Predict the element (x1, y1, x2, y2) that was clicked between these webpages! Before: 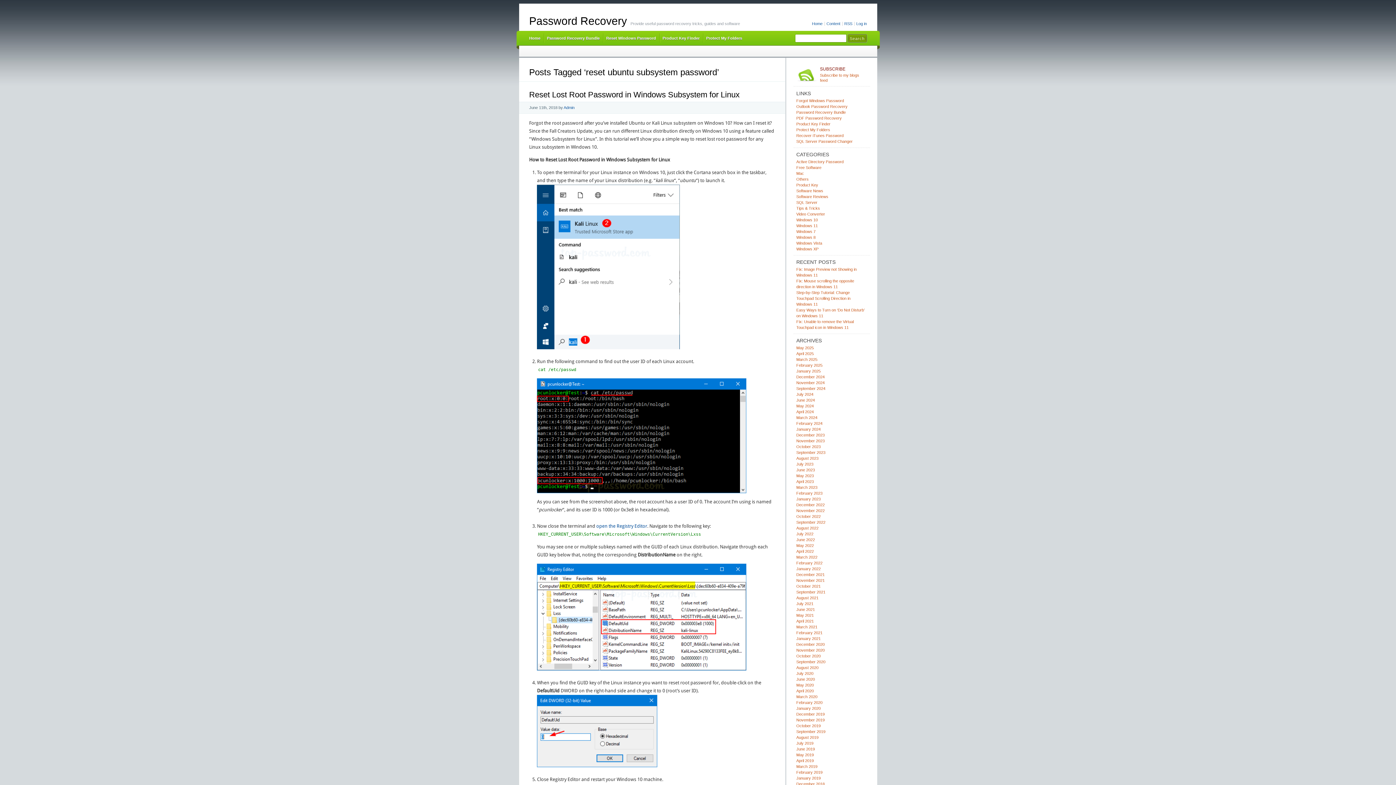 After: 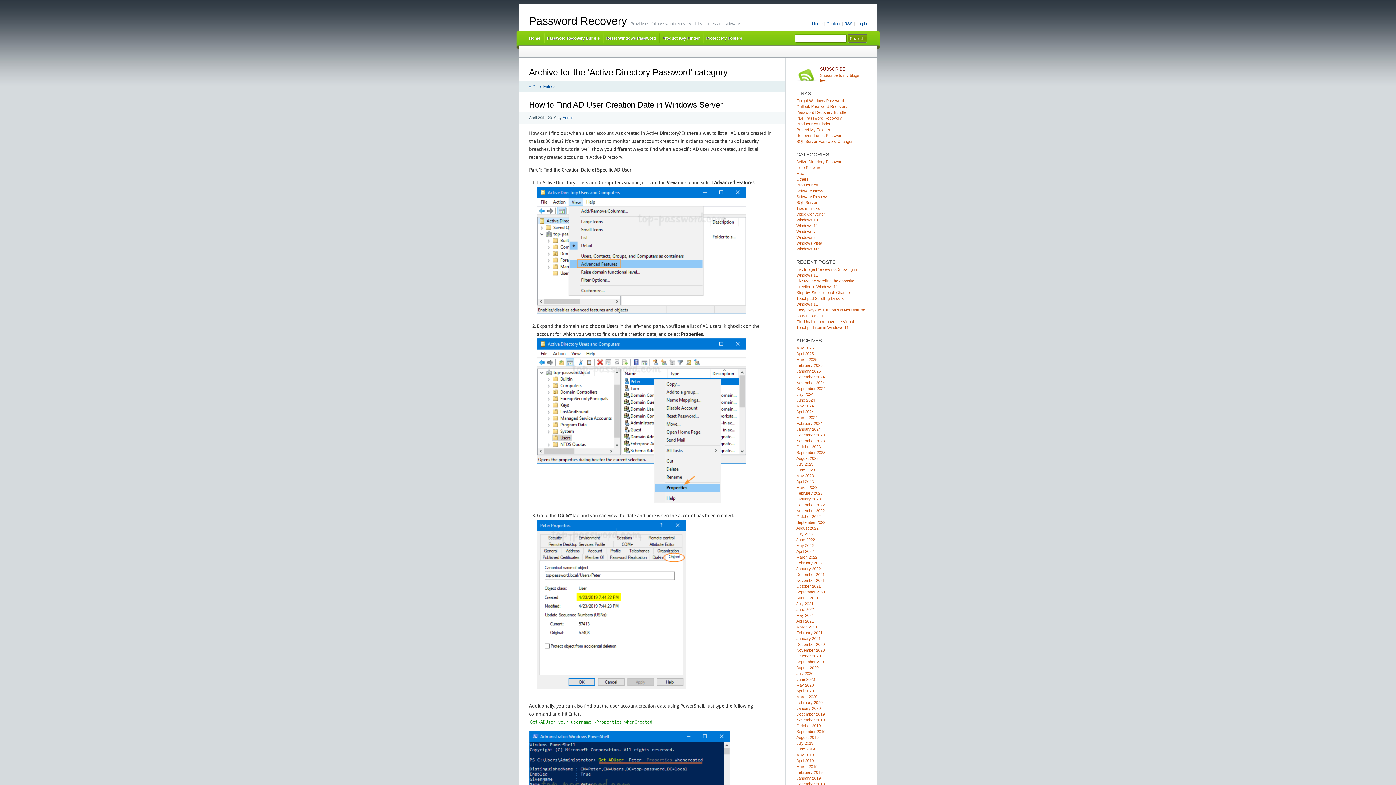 Action: bbox: (796, 159, 843, 164) label: Active Directory Password